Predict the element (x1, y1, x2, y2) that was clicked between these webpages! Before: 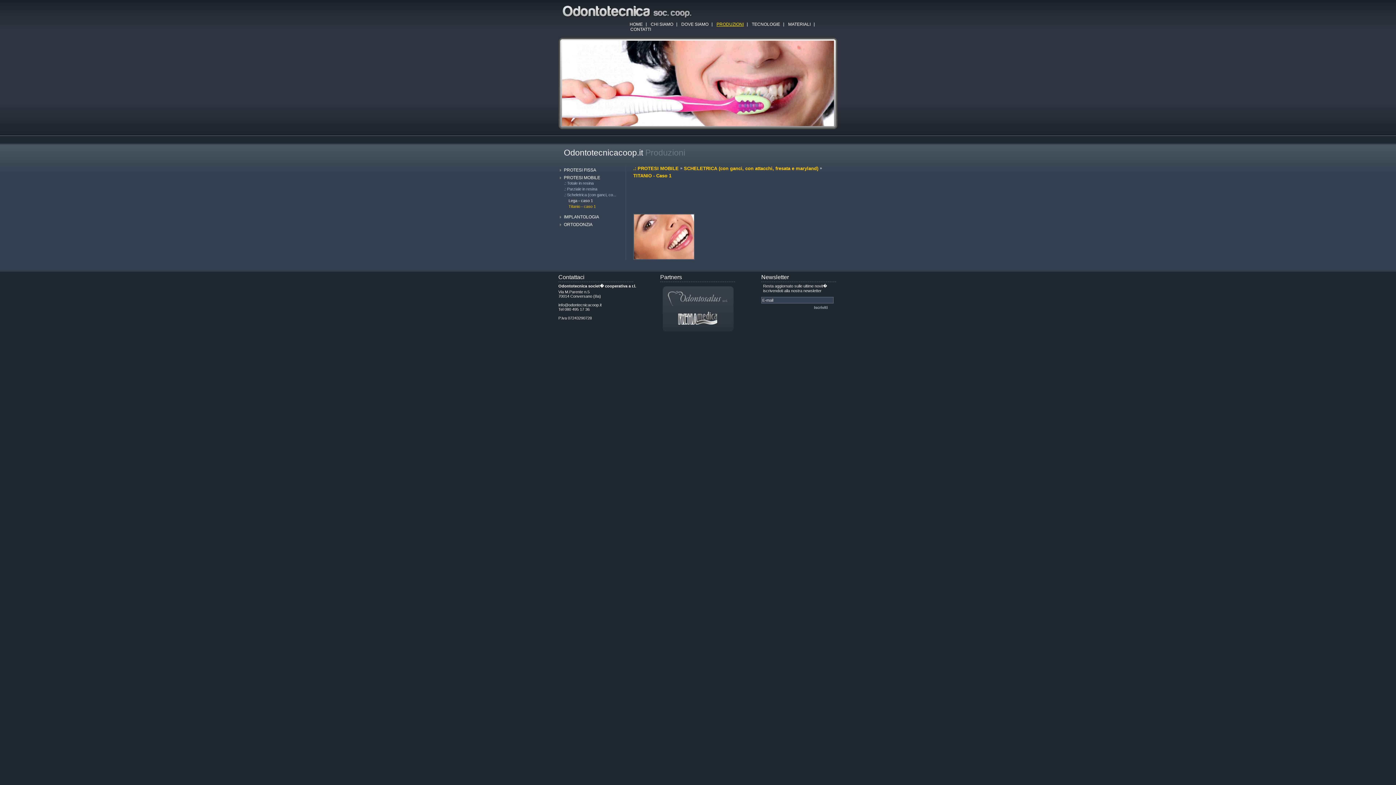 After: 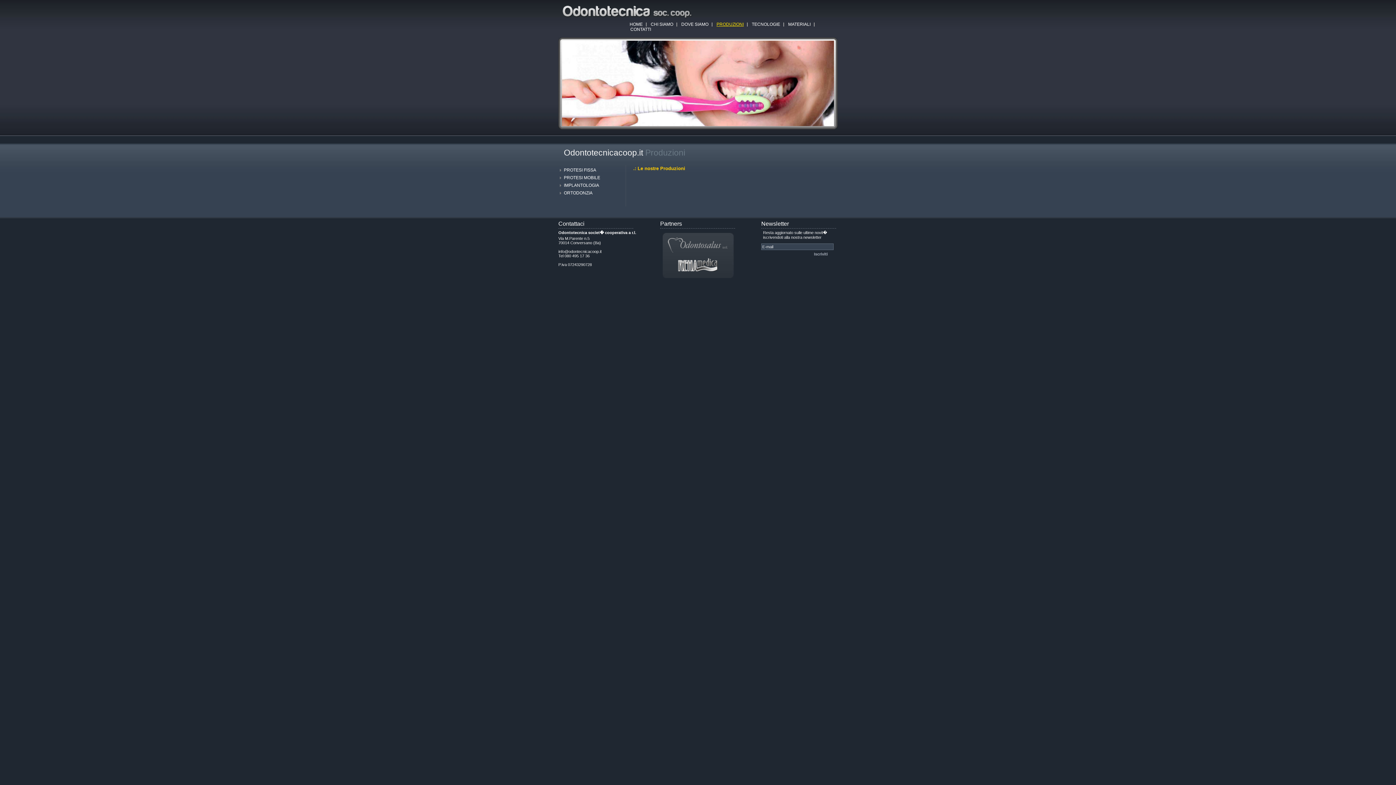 Action: label: PRODUZIONI bbox: (716, 21, 744, 26)